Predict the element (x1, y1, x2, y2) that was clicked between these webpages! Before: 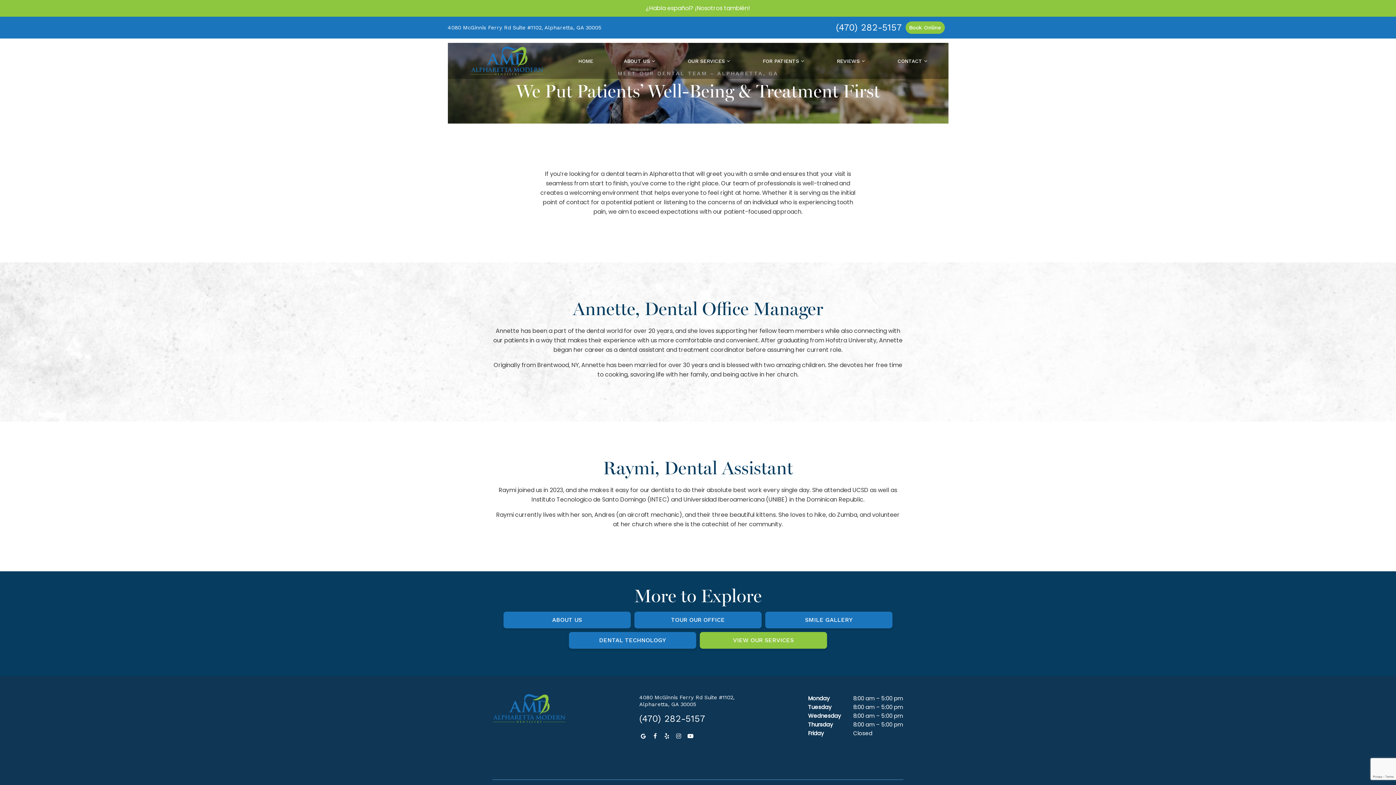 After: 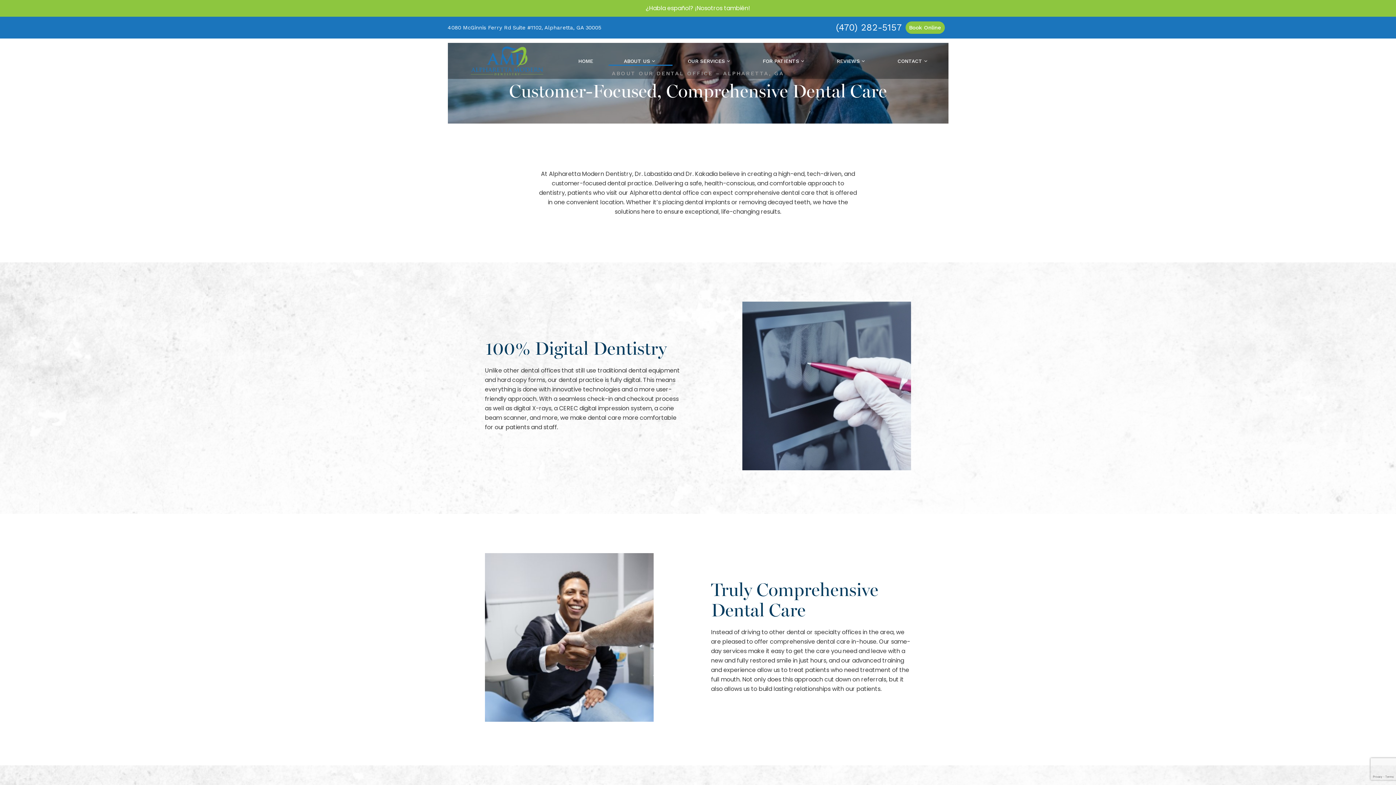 Action: label: ABOUT US bbox: (503, 612, 630, 628)